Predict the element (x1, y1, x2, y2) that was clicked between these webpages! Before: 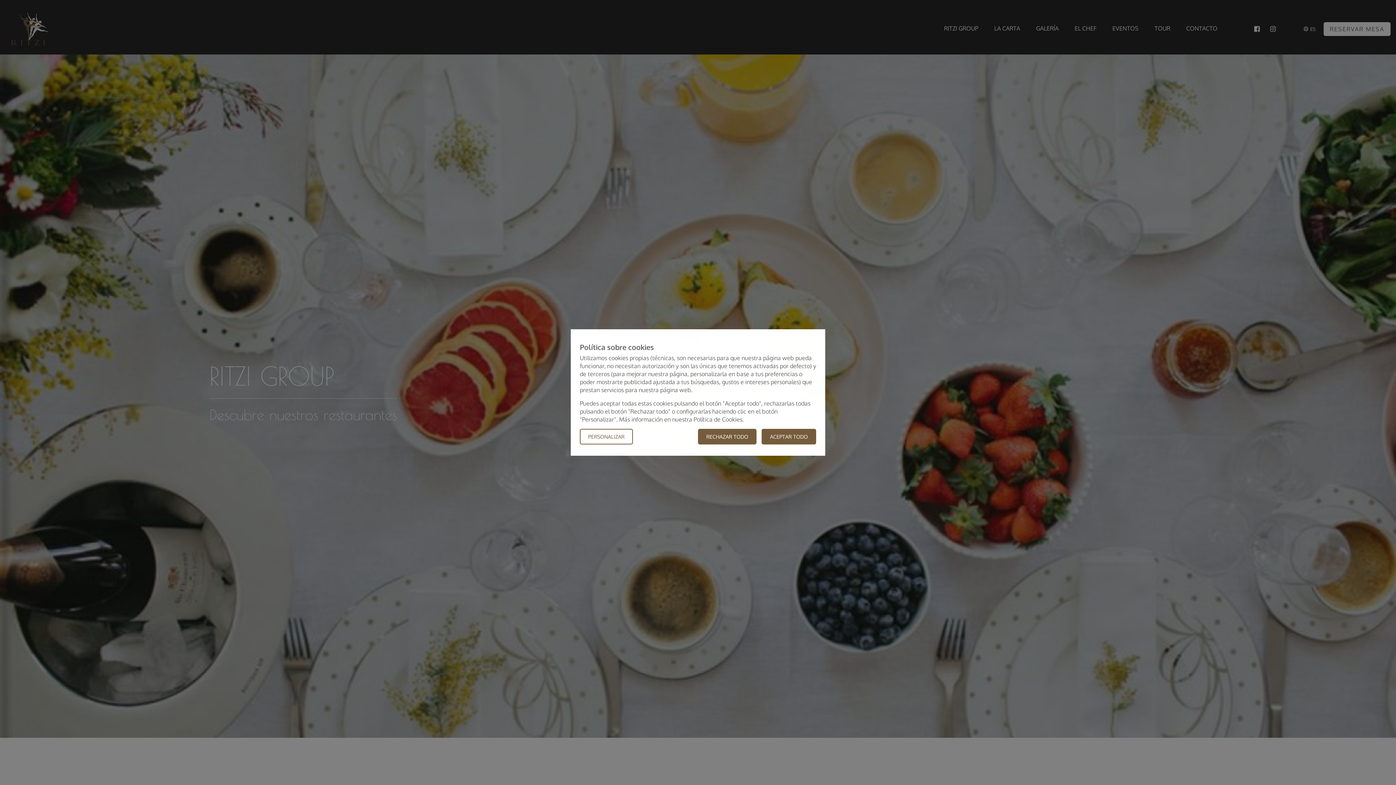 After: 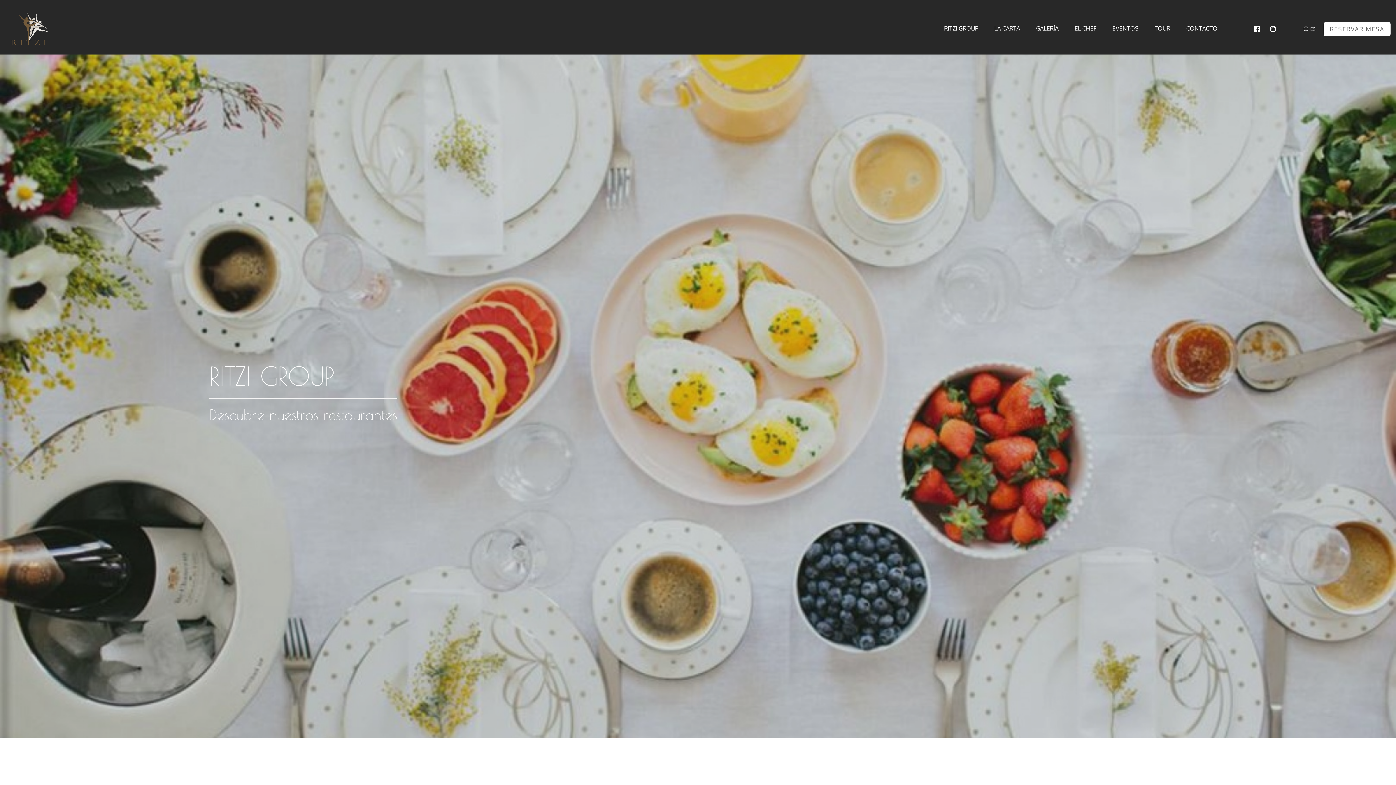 Action: bbox: (761, 429, 816, 444) label: ACEPTAR TODO